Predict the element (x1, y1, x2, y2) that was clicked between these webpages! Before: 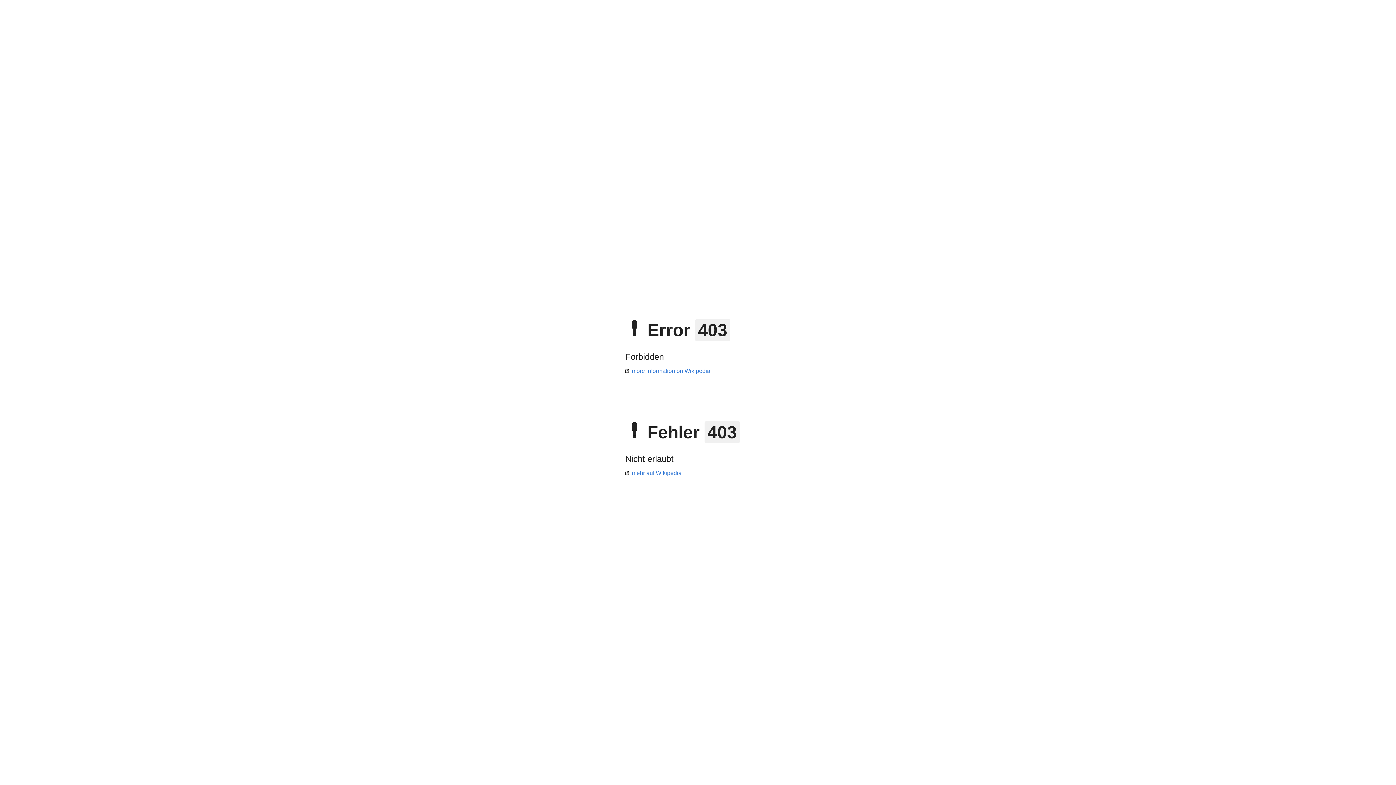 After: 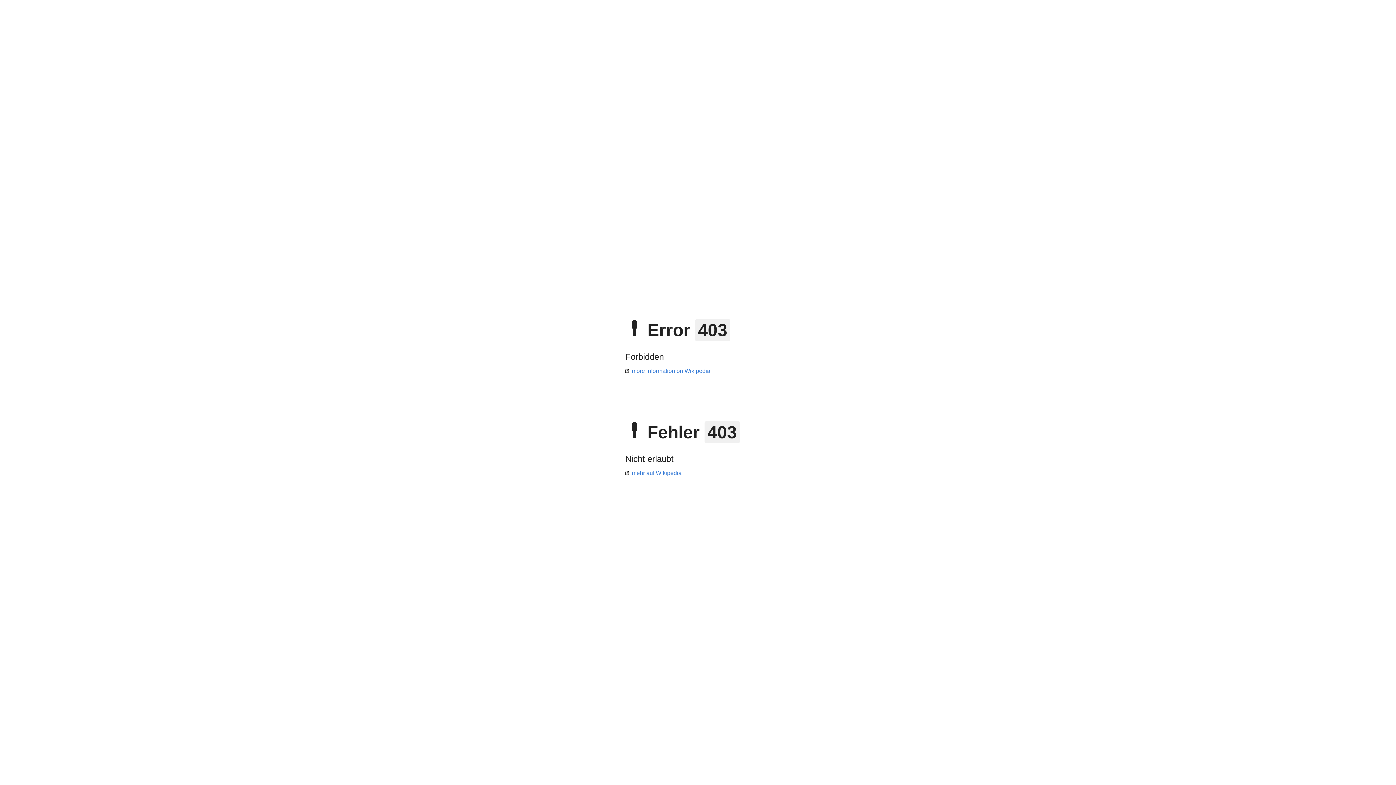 Action: label: mehr auf Wikipedia bbox: (625, 470, 681, 476)